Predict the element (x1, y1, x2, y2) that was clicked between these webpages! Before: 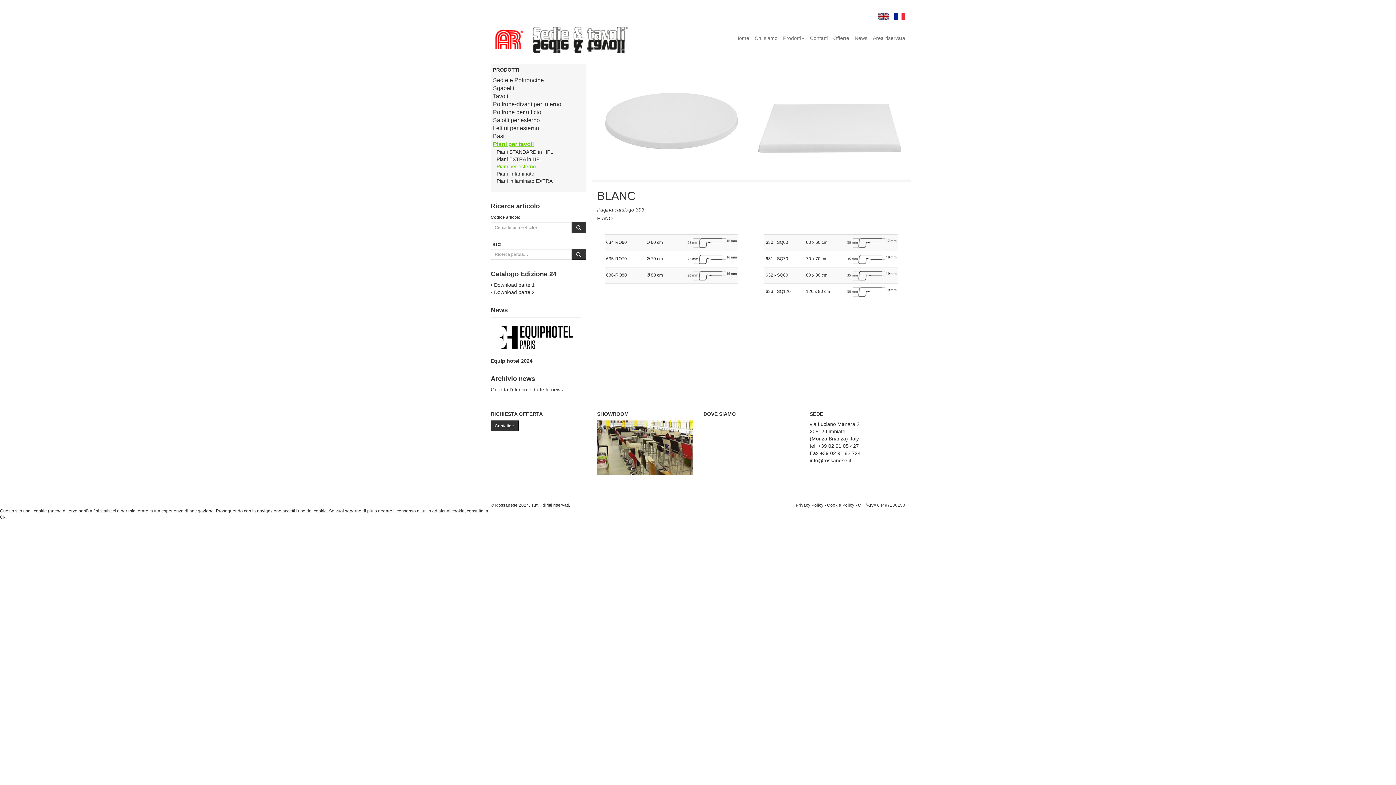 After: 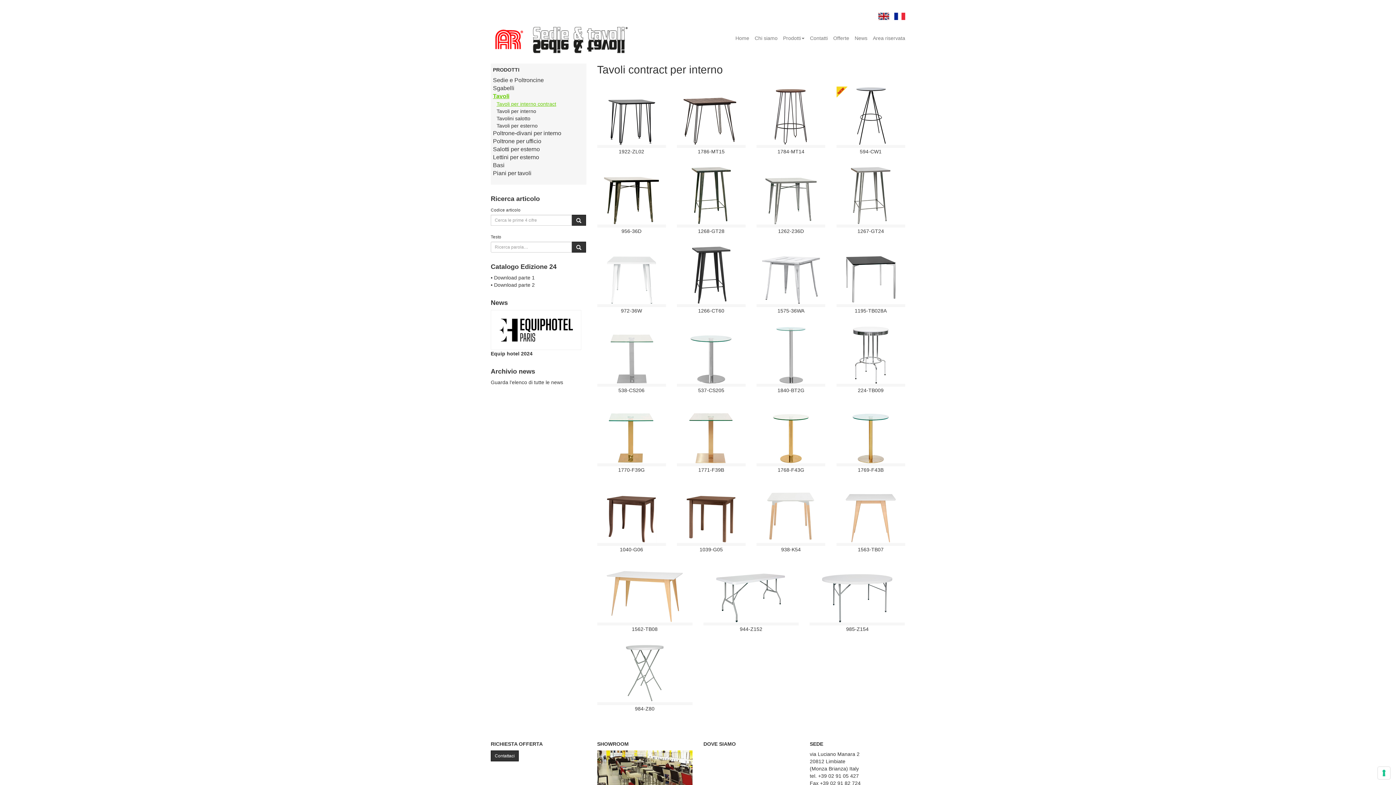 Action: label: Tavoli bbox: (493, 93, 508, 99)